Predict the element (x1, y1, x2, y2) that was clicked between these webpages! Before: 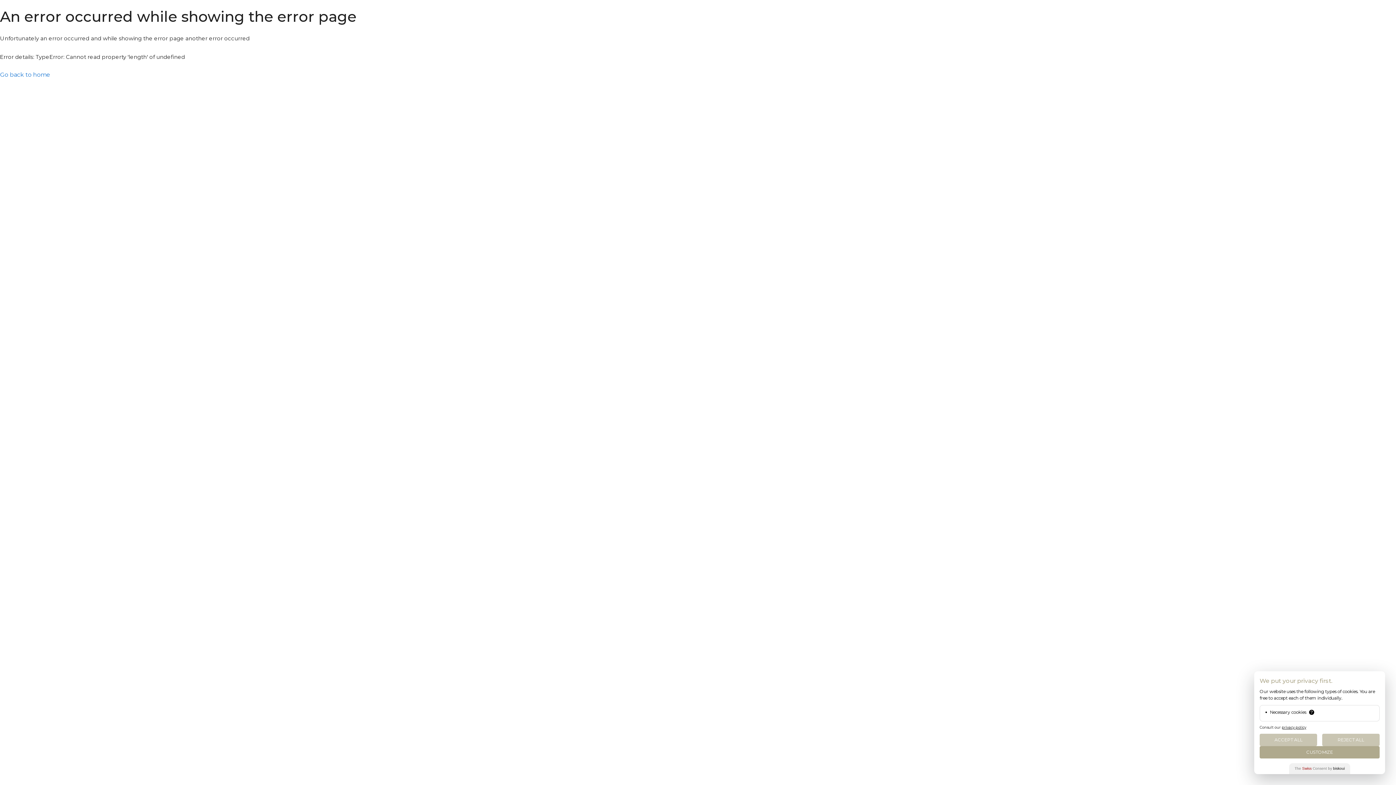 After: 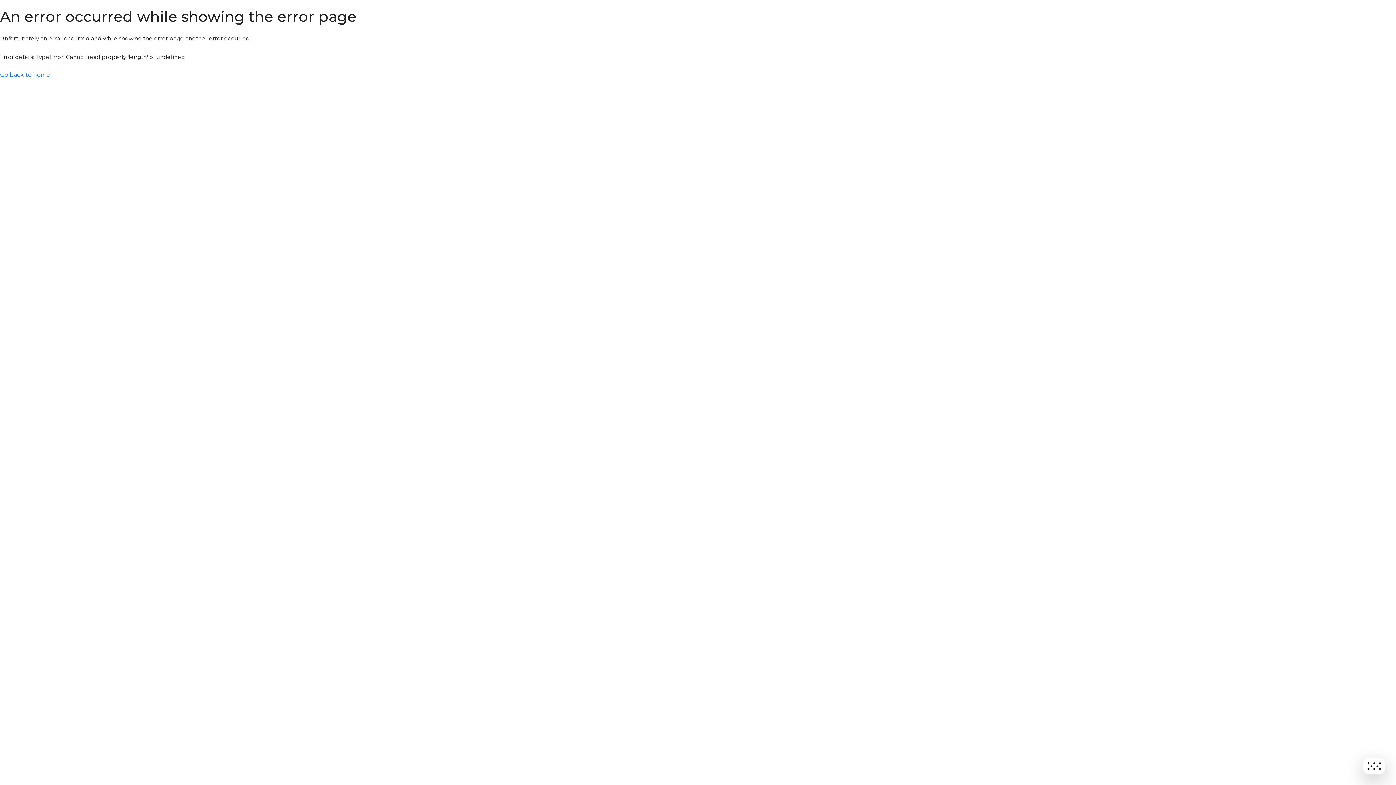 Action: bbox: (1260, 734, 1317, 746) label: ACCEPT ALL